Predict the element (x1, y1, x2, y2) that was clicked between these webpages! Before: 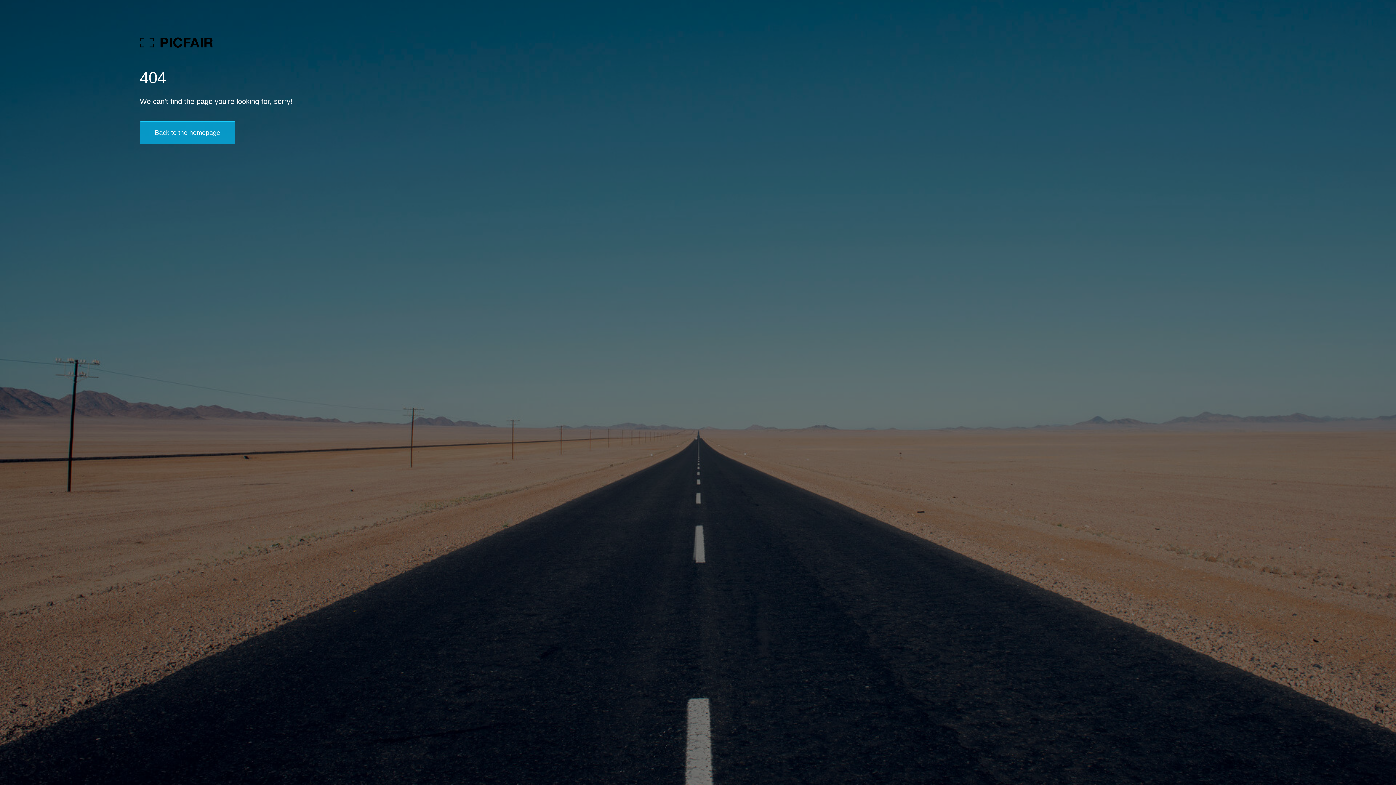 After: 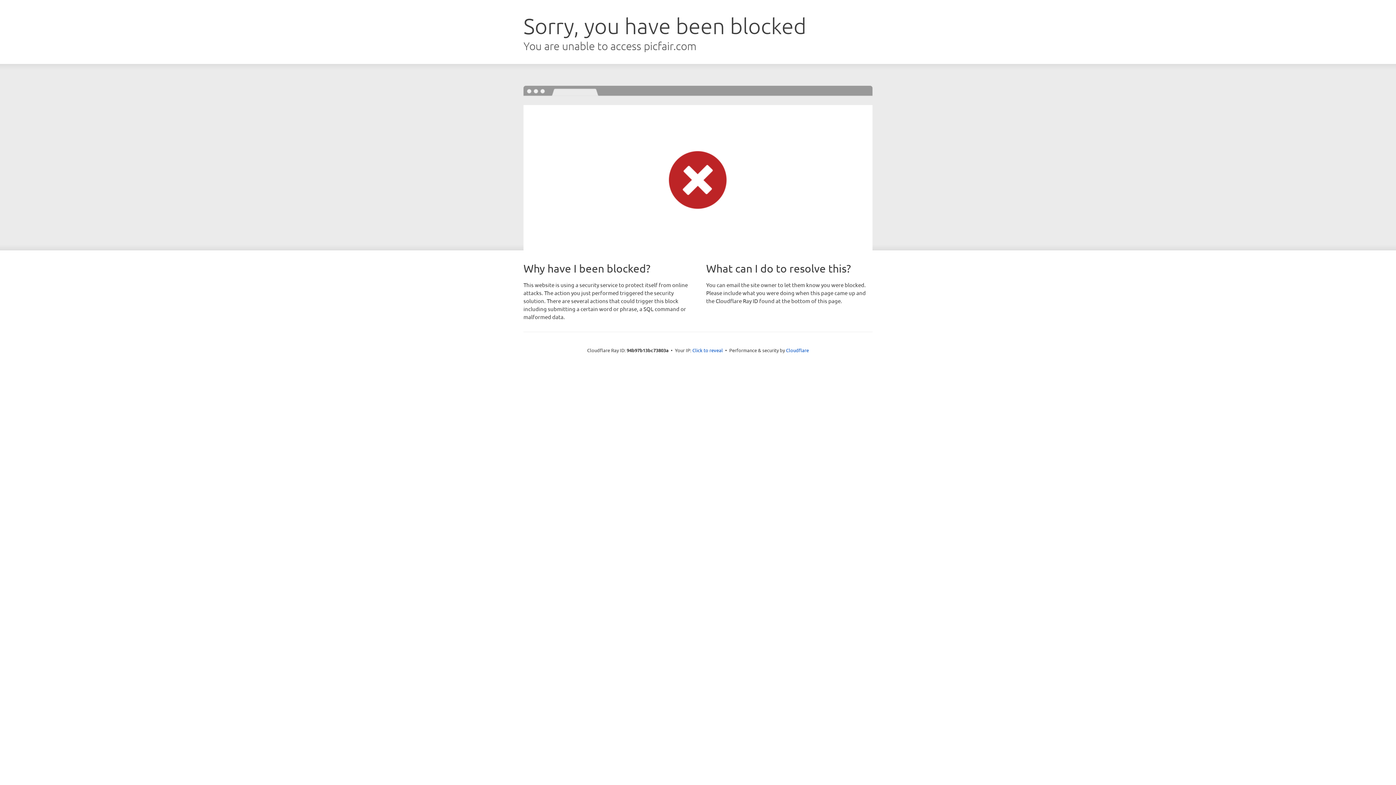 Action: label: Back to the homepage bbox: (139, 121, 235, 144)